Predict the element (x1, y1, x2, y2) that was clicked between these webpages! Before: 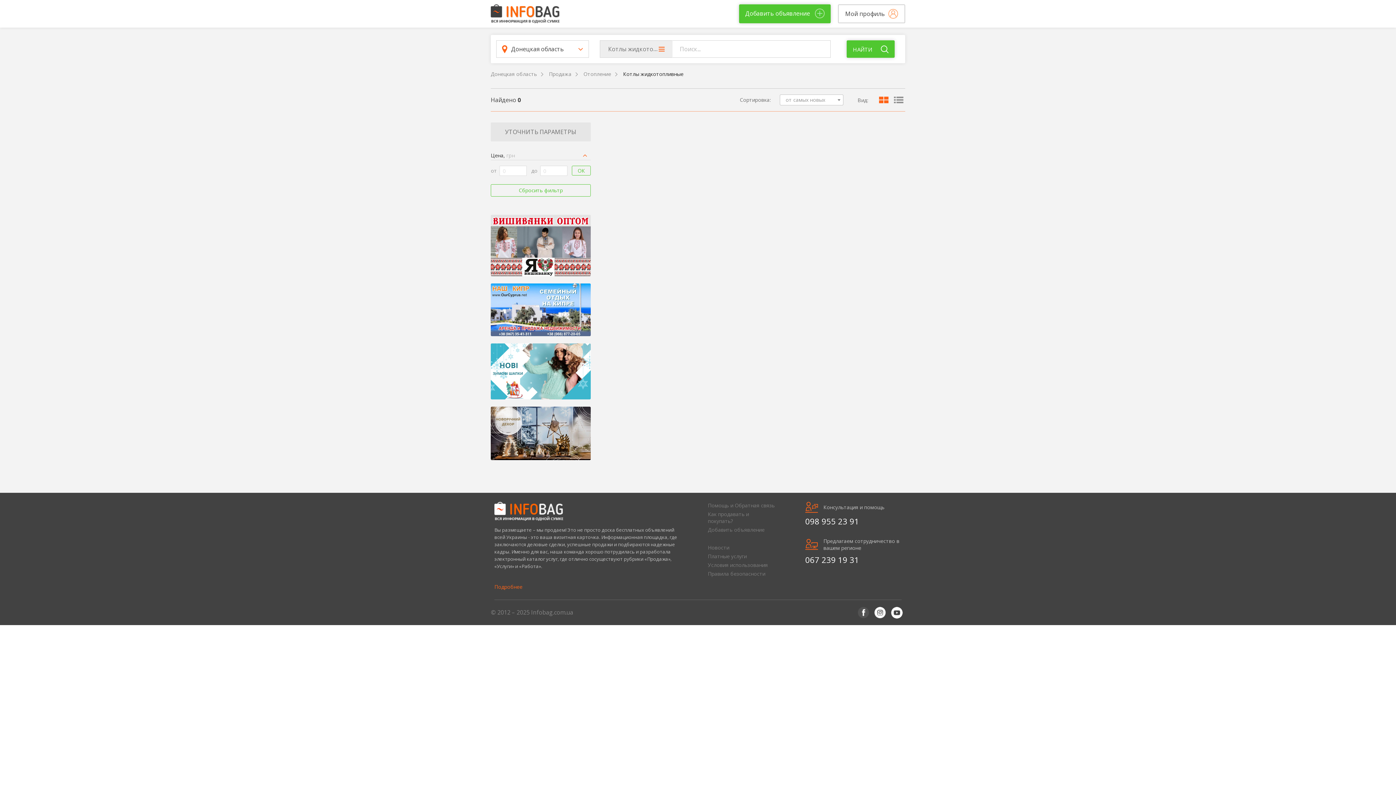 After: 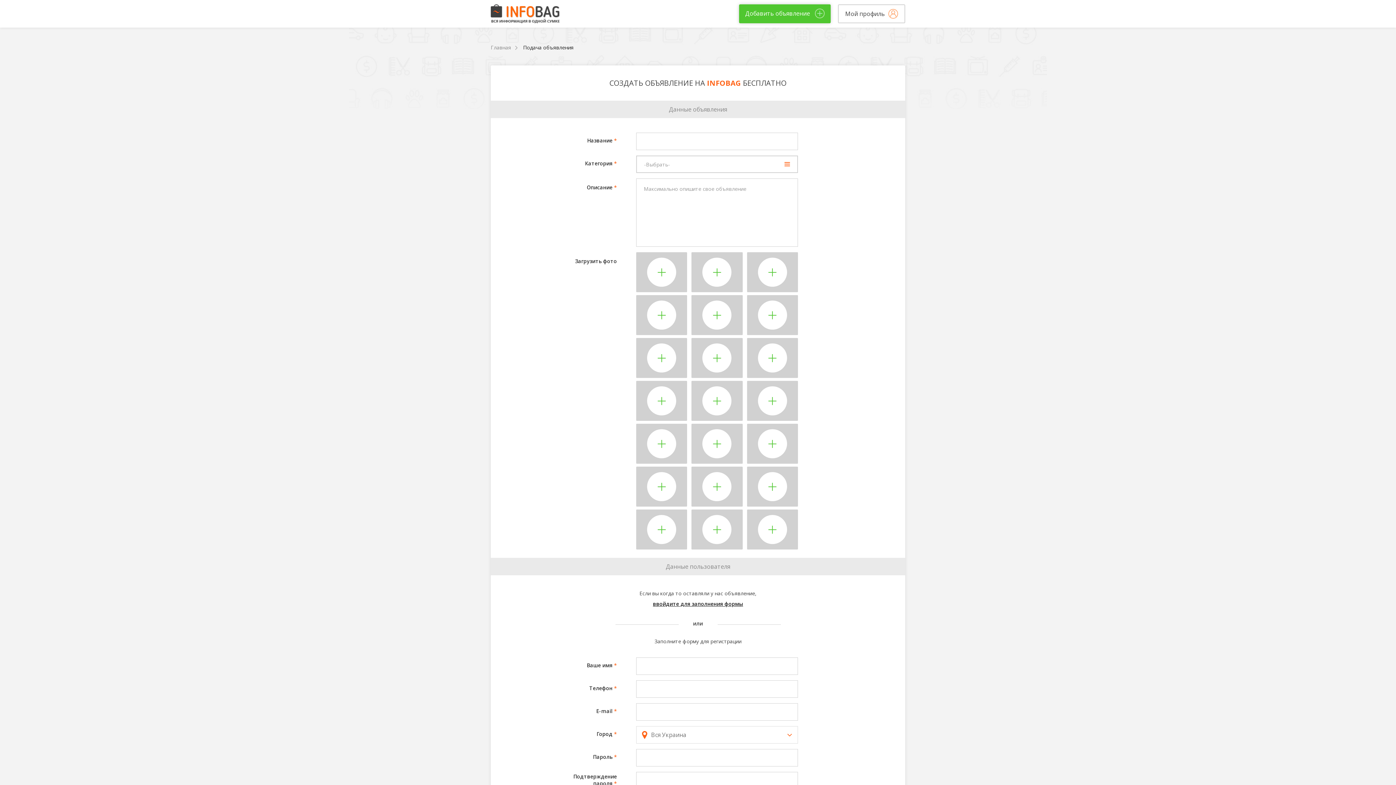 Action: label: Добавить объявление bbox: (708, 526, 775, 533)